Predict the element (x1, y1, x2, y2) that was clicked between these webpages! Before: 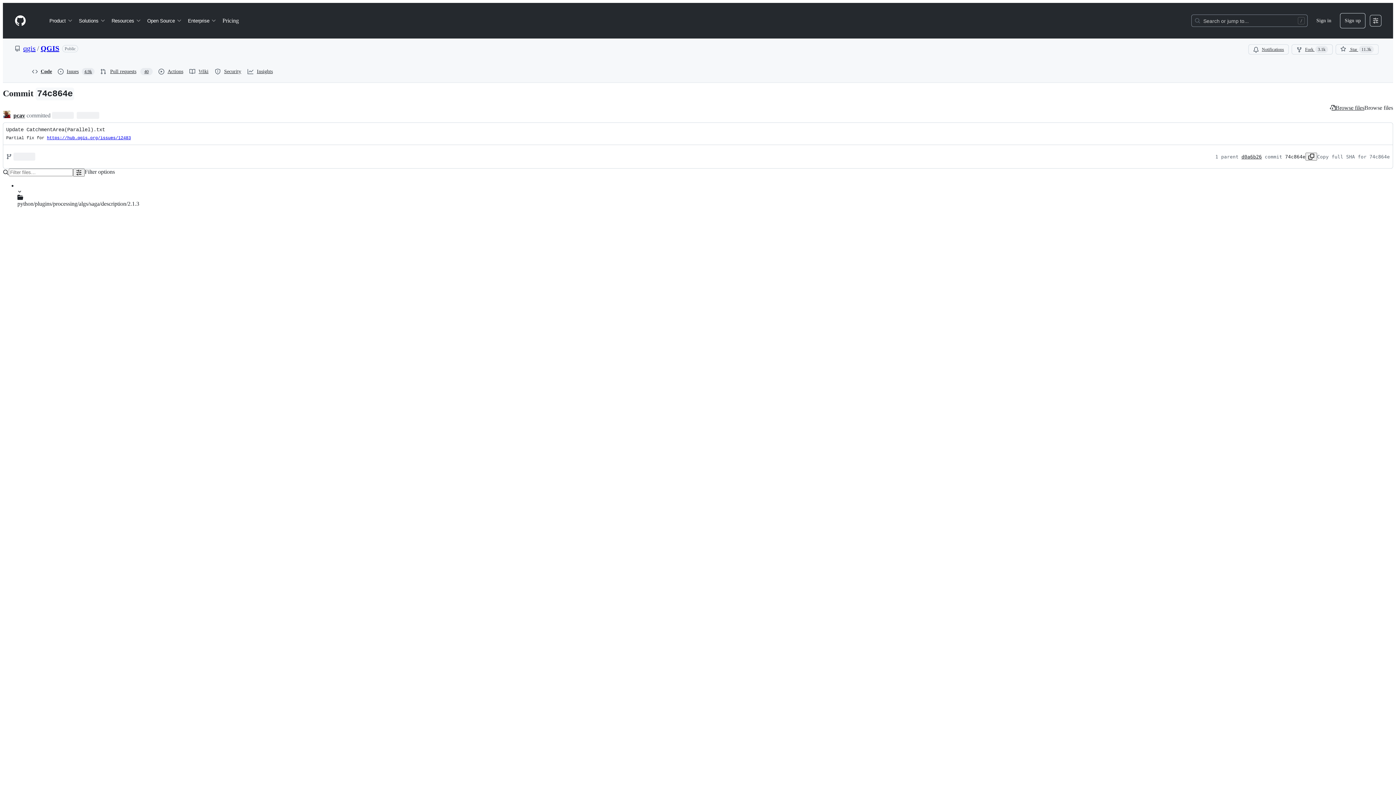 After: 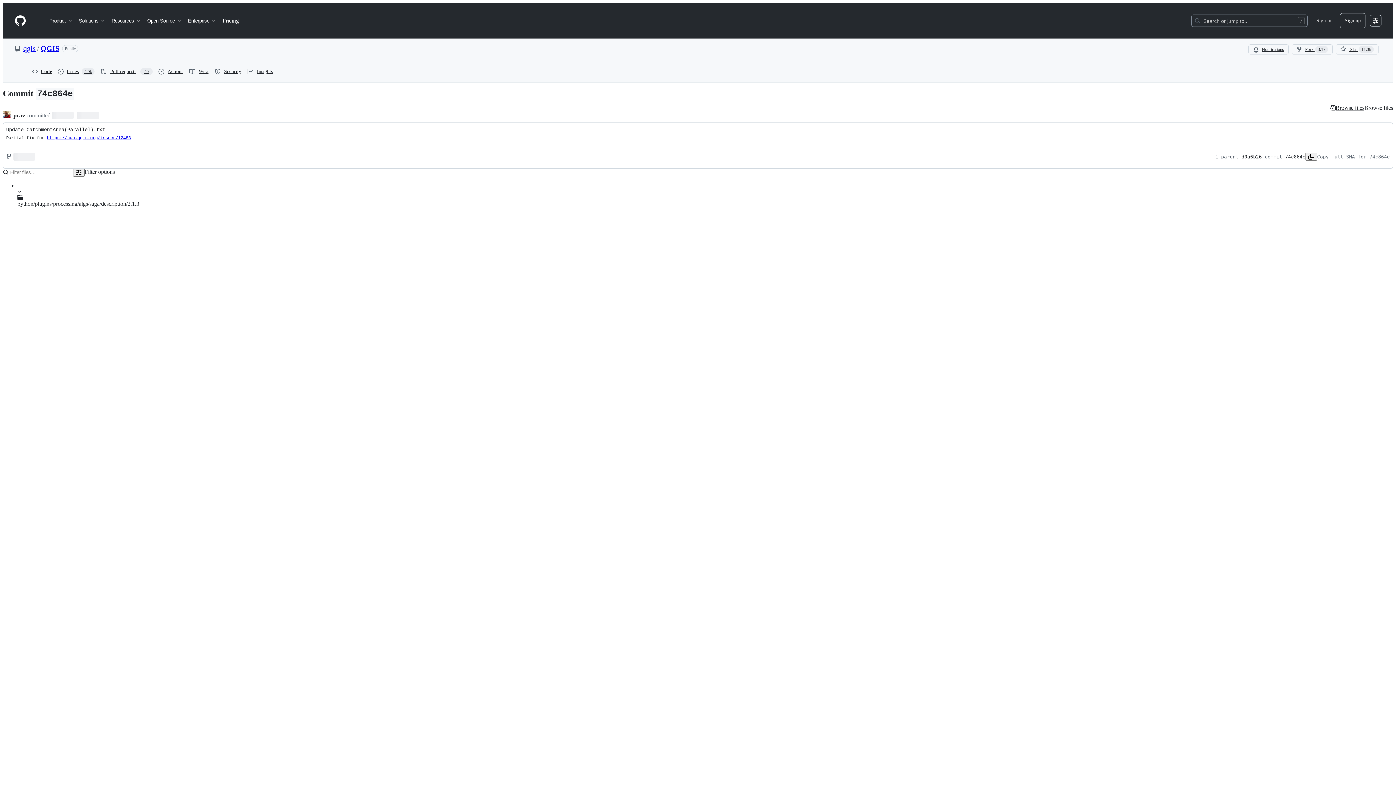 Action: bbox: (14, 14, 26, 26) label: Homepage